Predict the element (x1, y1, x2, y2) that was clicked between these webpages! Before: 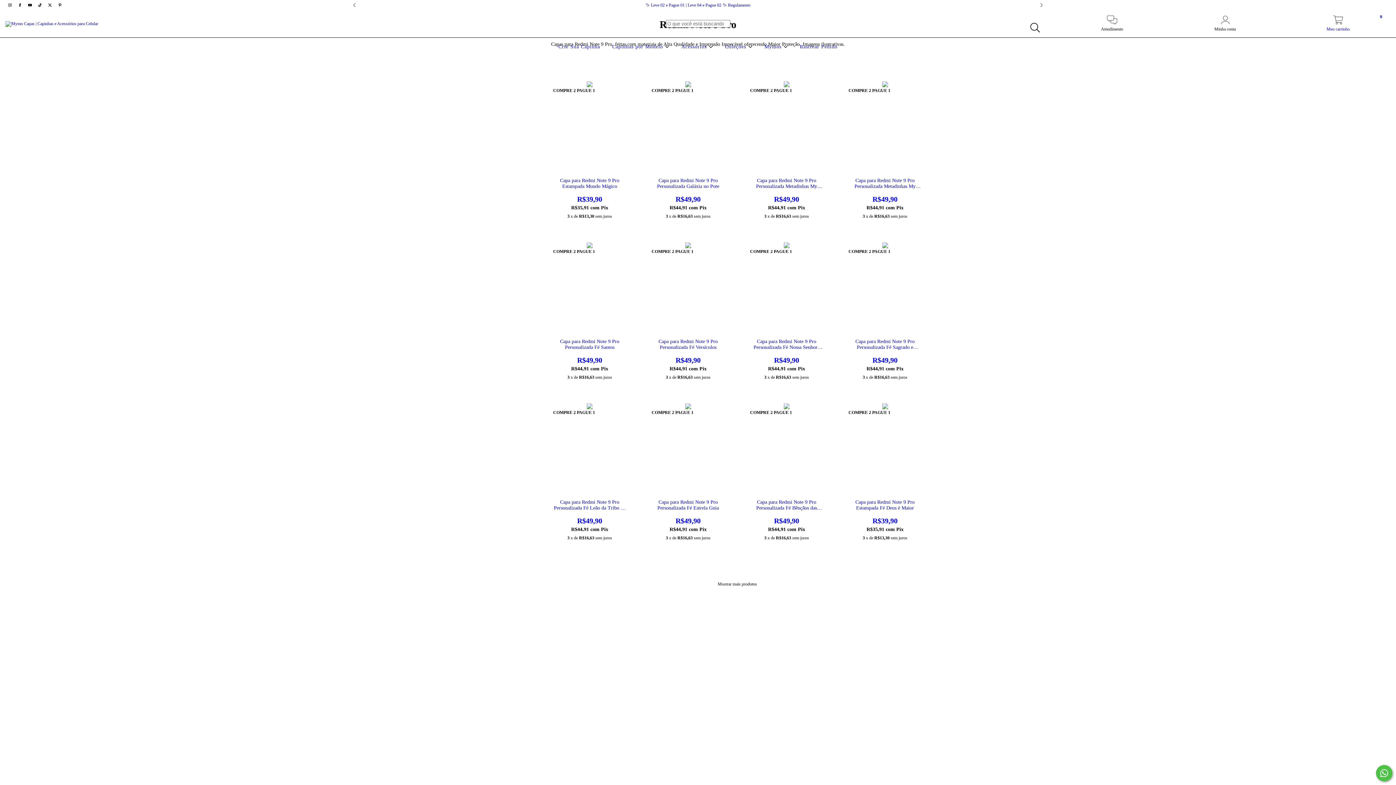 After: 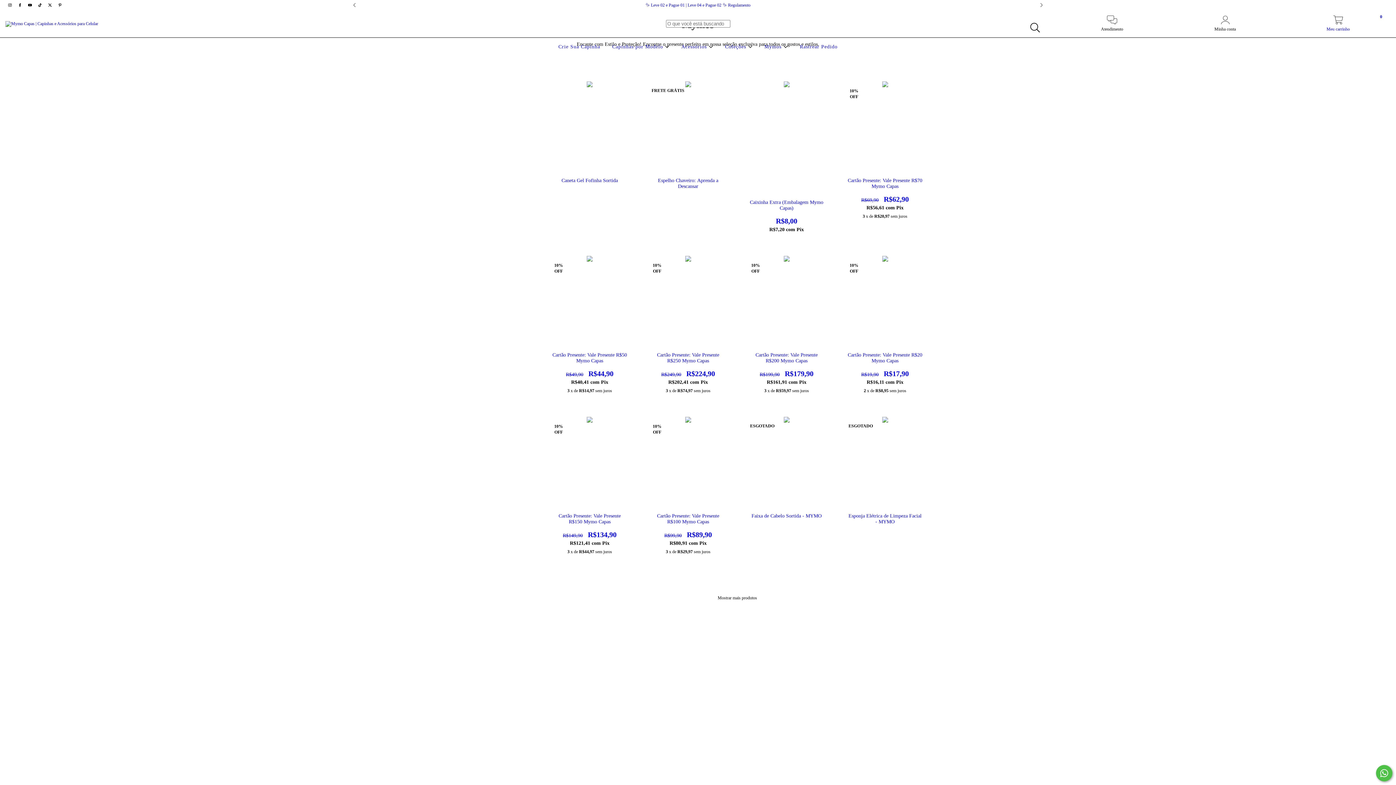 Action: label: Mymos  bbox: (762, 44, 789, 49)